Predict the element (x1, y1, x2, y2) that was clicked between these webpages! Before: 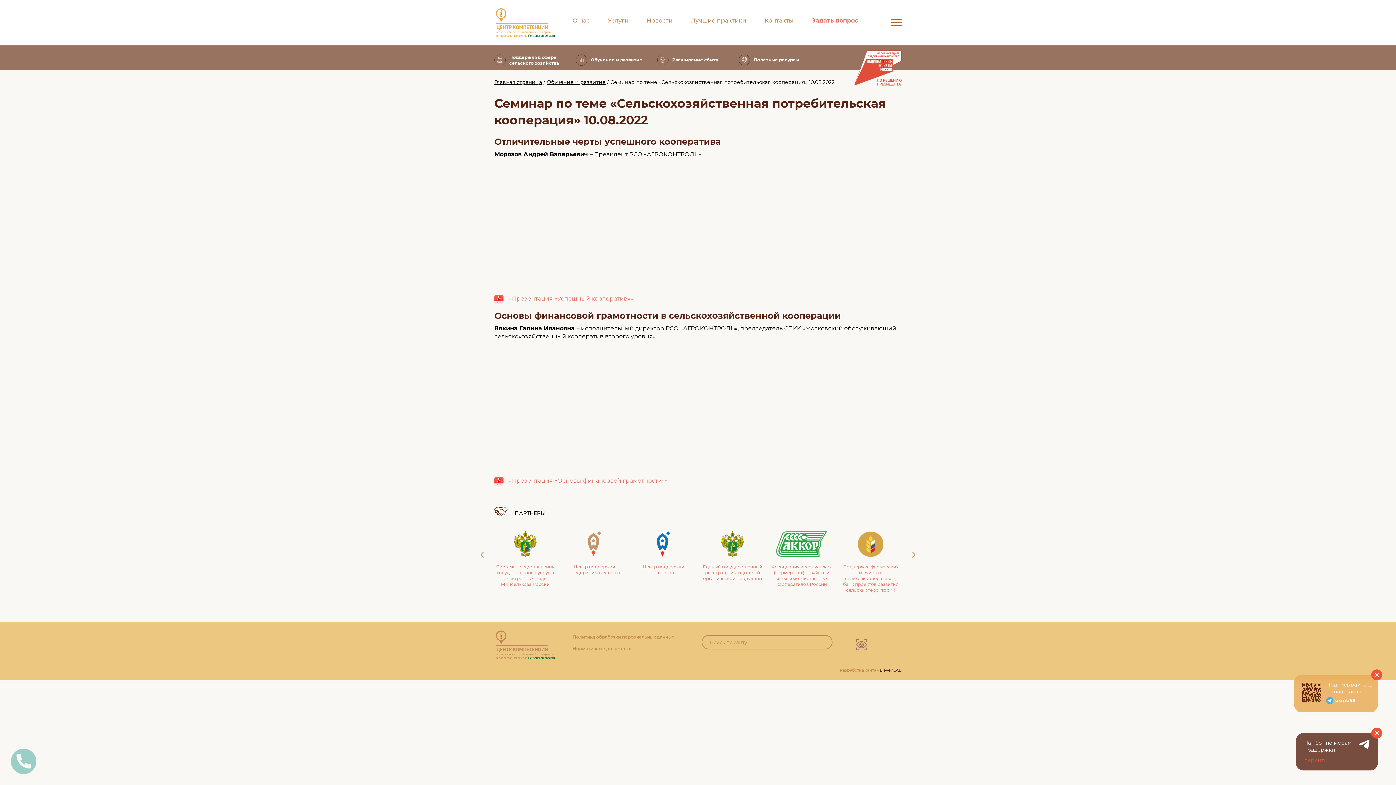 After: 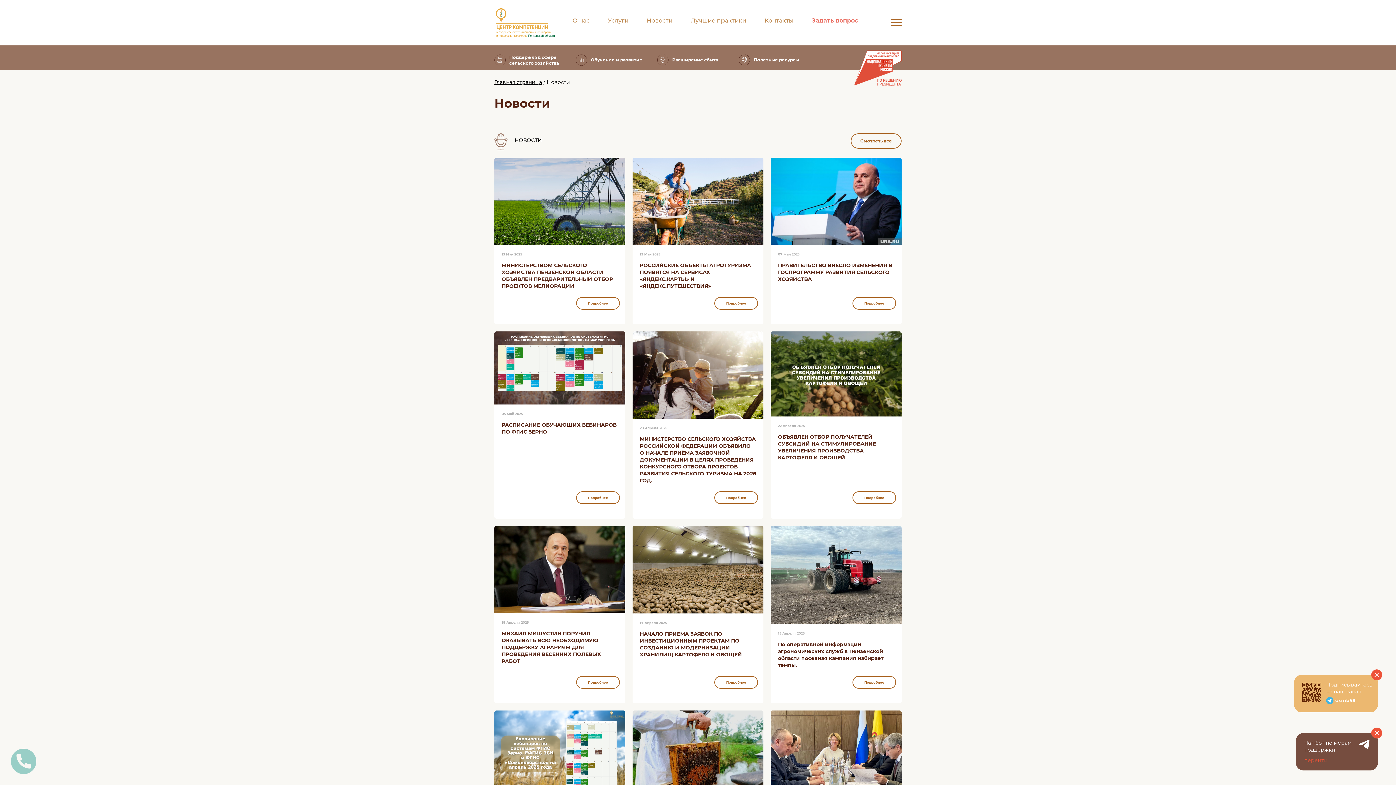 Action: bbox: (646, 17, 672, 24) label: Новости